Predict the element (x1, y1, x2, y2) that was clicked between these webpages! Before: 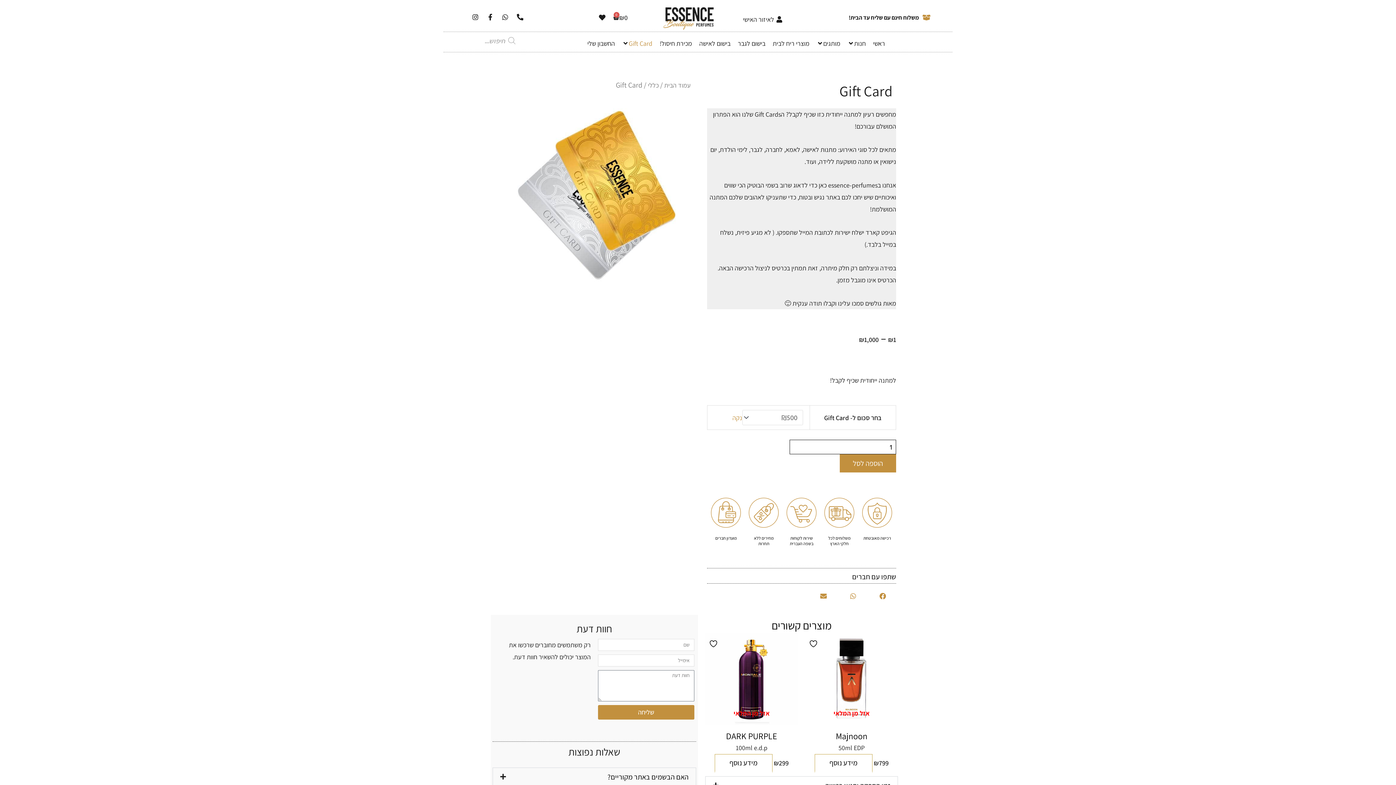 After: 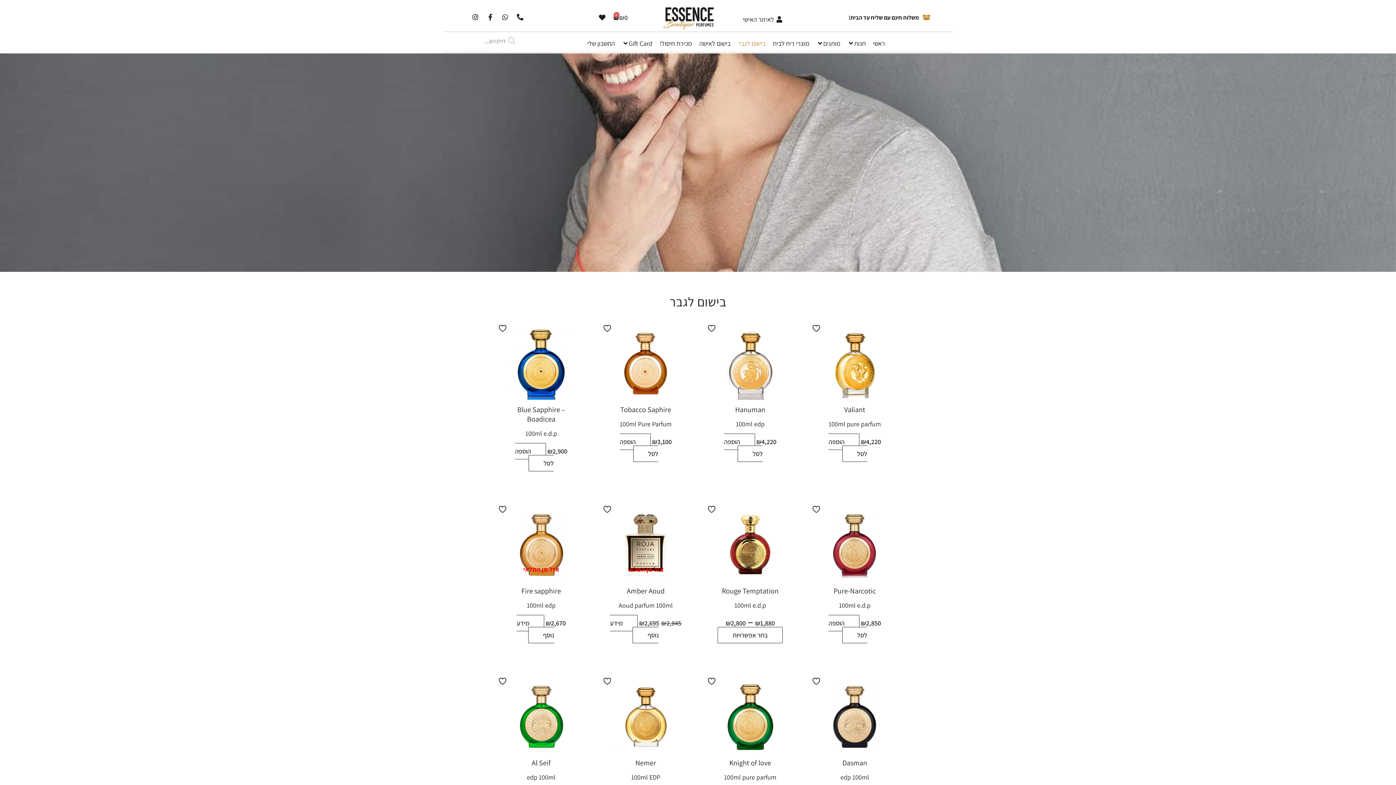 Action: label: בישום לגבר bbox: (738, 37, 765, 49)